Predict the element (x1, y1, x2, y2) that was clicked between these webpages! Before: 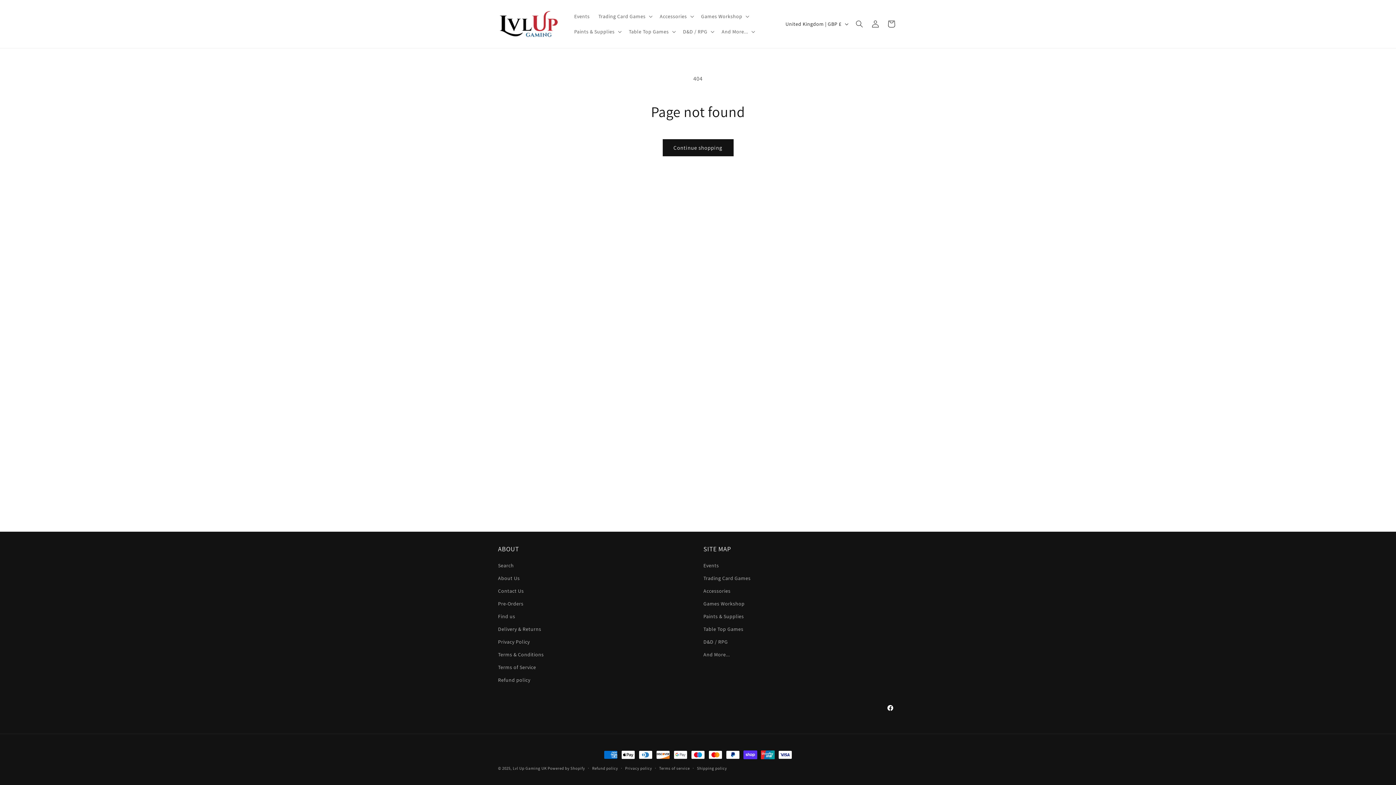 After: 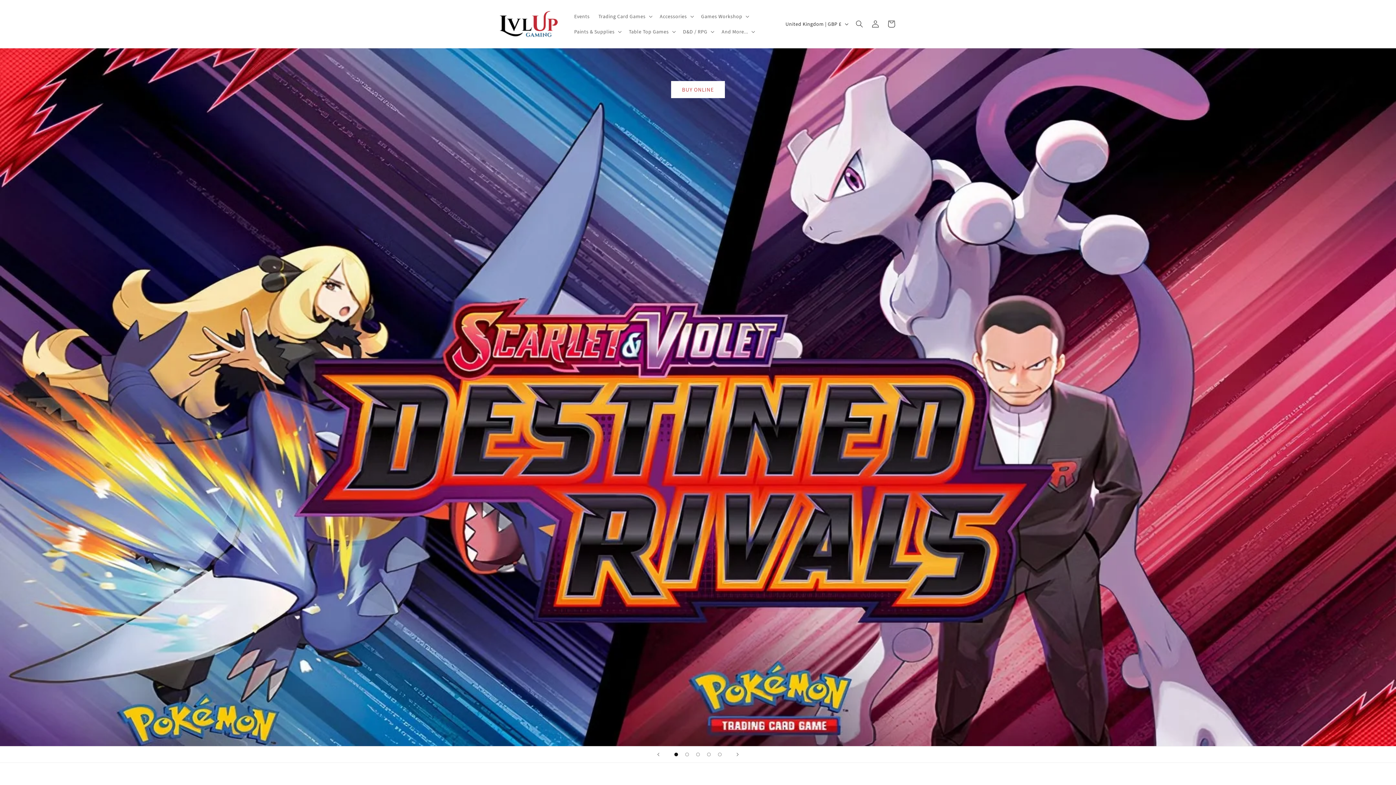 Action: label: Lvl Up Gaming UK bbox: (512, 766, 546, 771)